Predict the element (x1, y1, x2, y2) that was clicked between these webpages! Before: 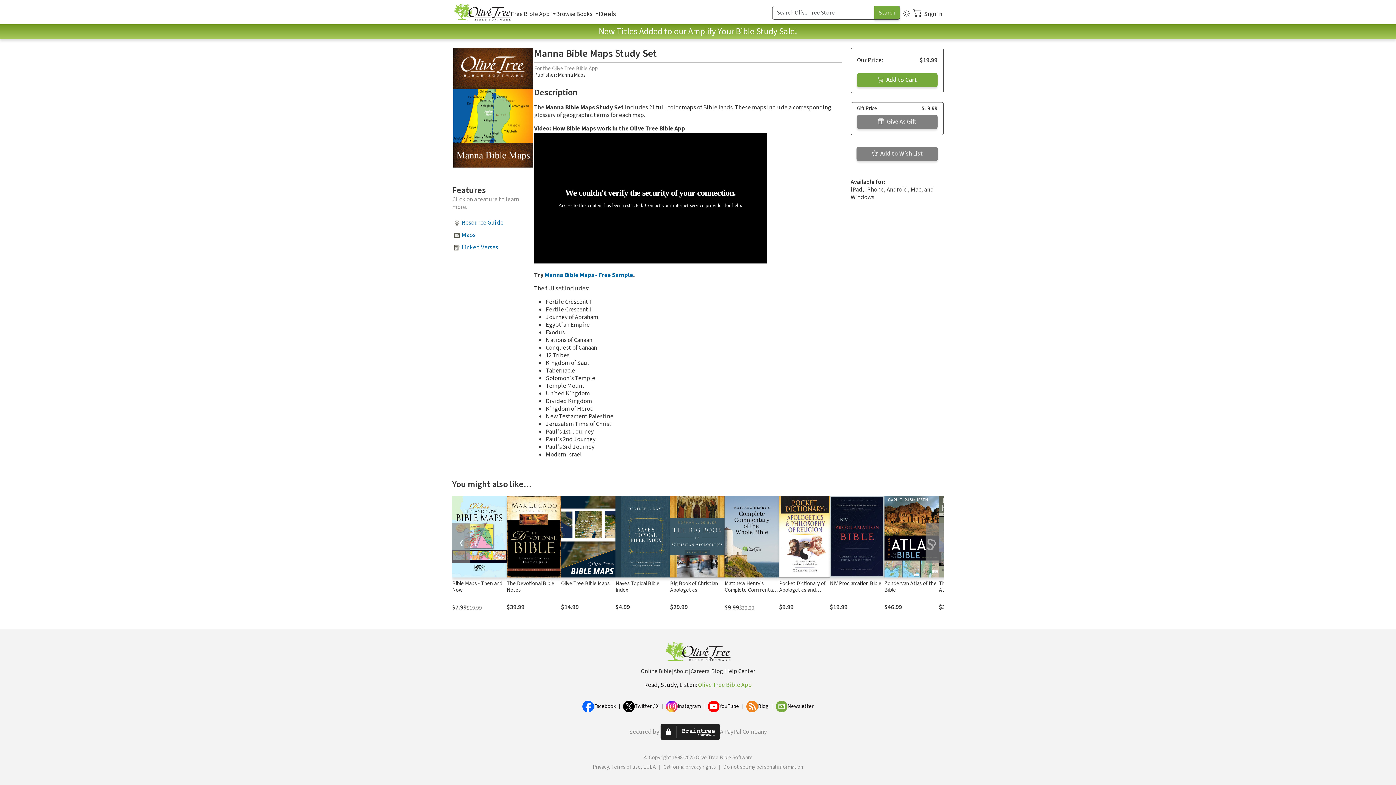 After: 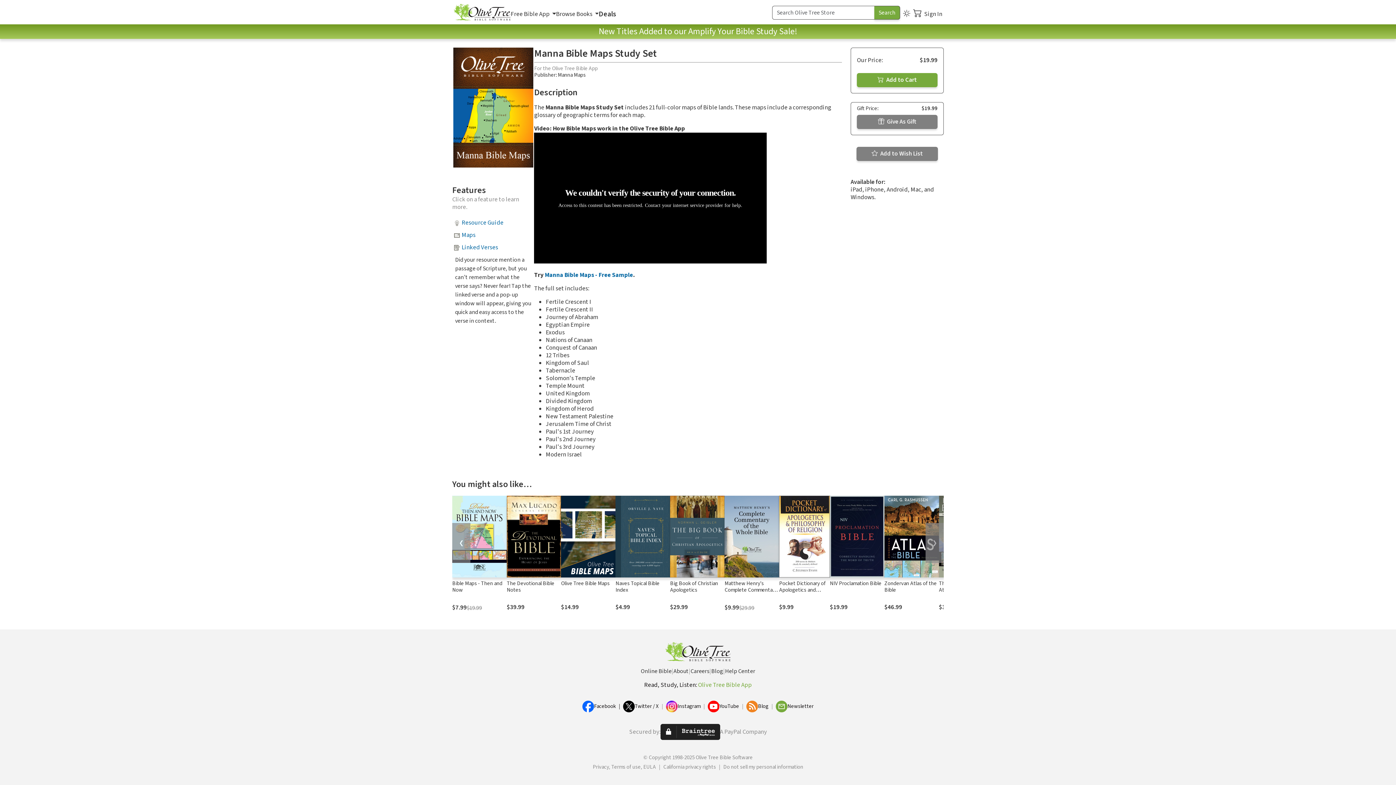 Action: label: Linked Verses bbox: (461, 243, 498, 252)